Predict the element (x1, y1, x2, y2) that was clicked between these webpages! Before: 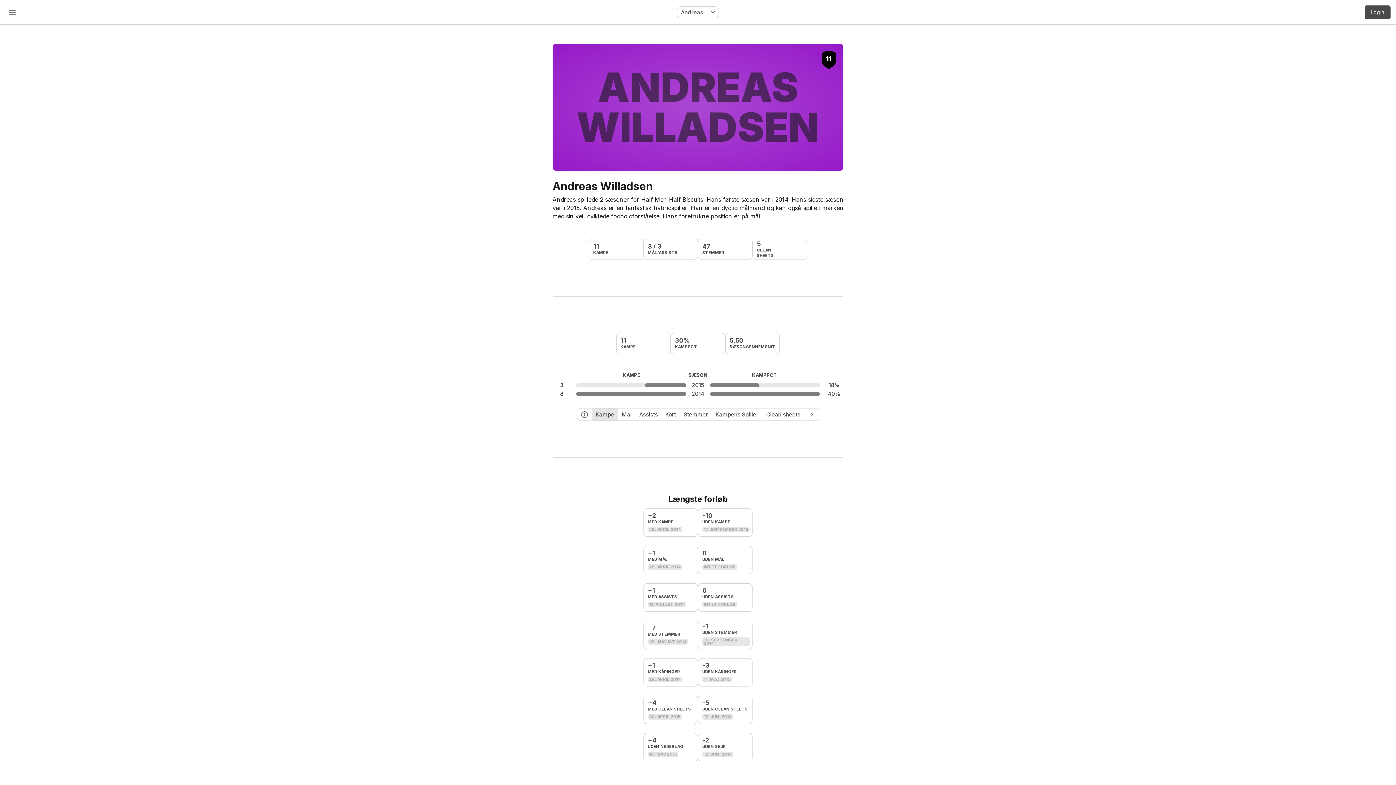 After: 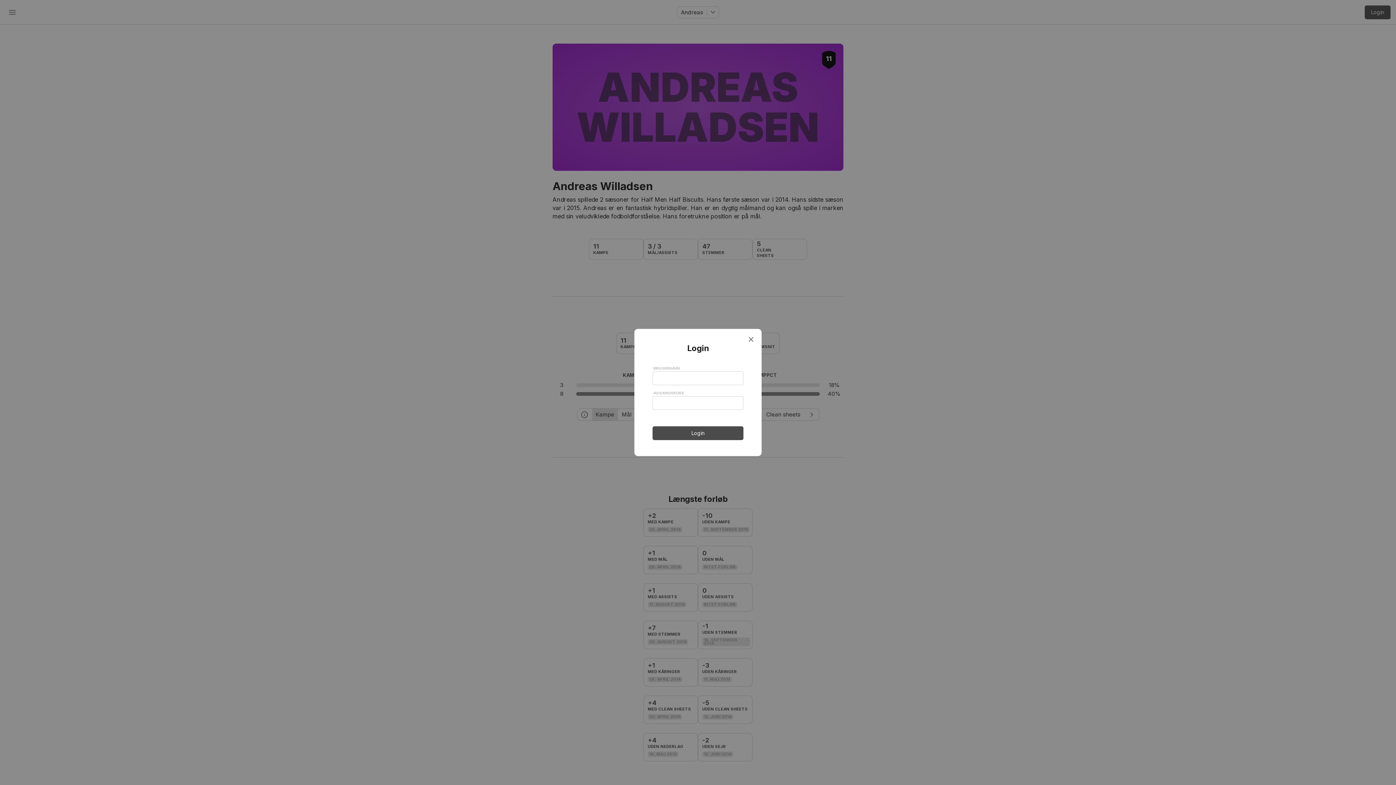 Action: label: Login bbox: (1365, 5, 1390, 19)